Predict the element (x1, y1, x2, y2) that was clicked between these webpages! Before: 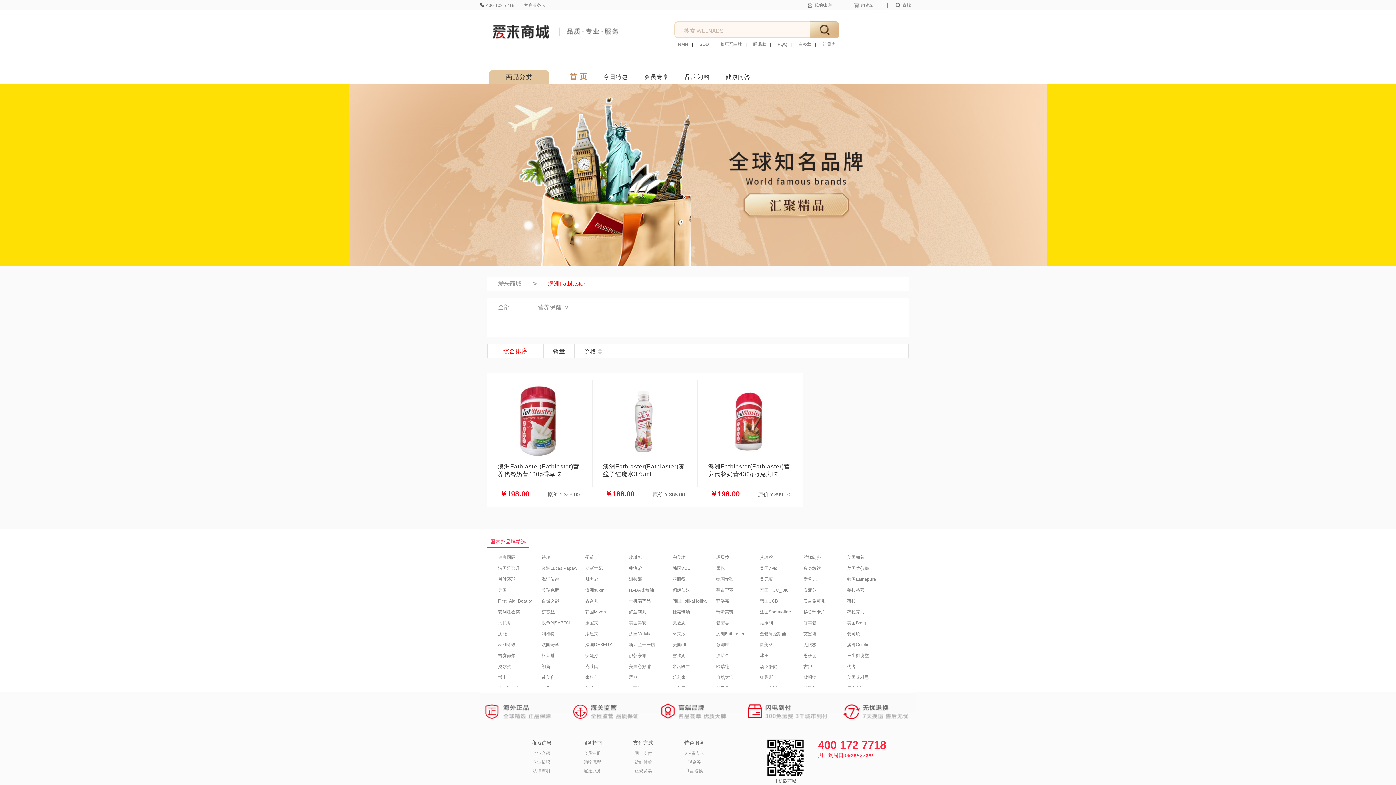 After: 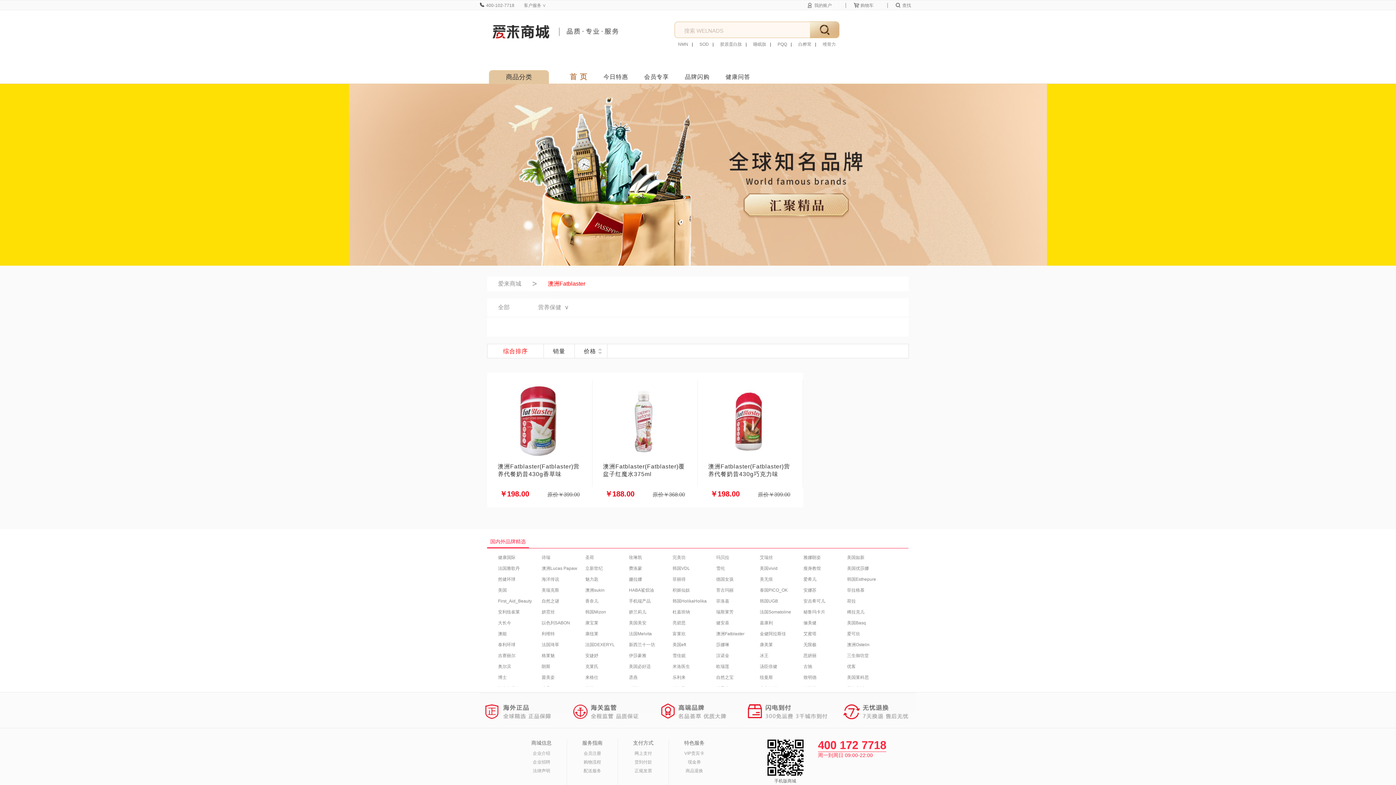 Action: label: 泰国PICO_OK bbox: (760, 585, 796, 596)